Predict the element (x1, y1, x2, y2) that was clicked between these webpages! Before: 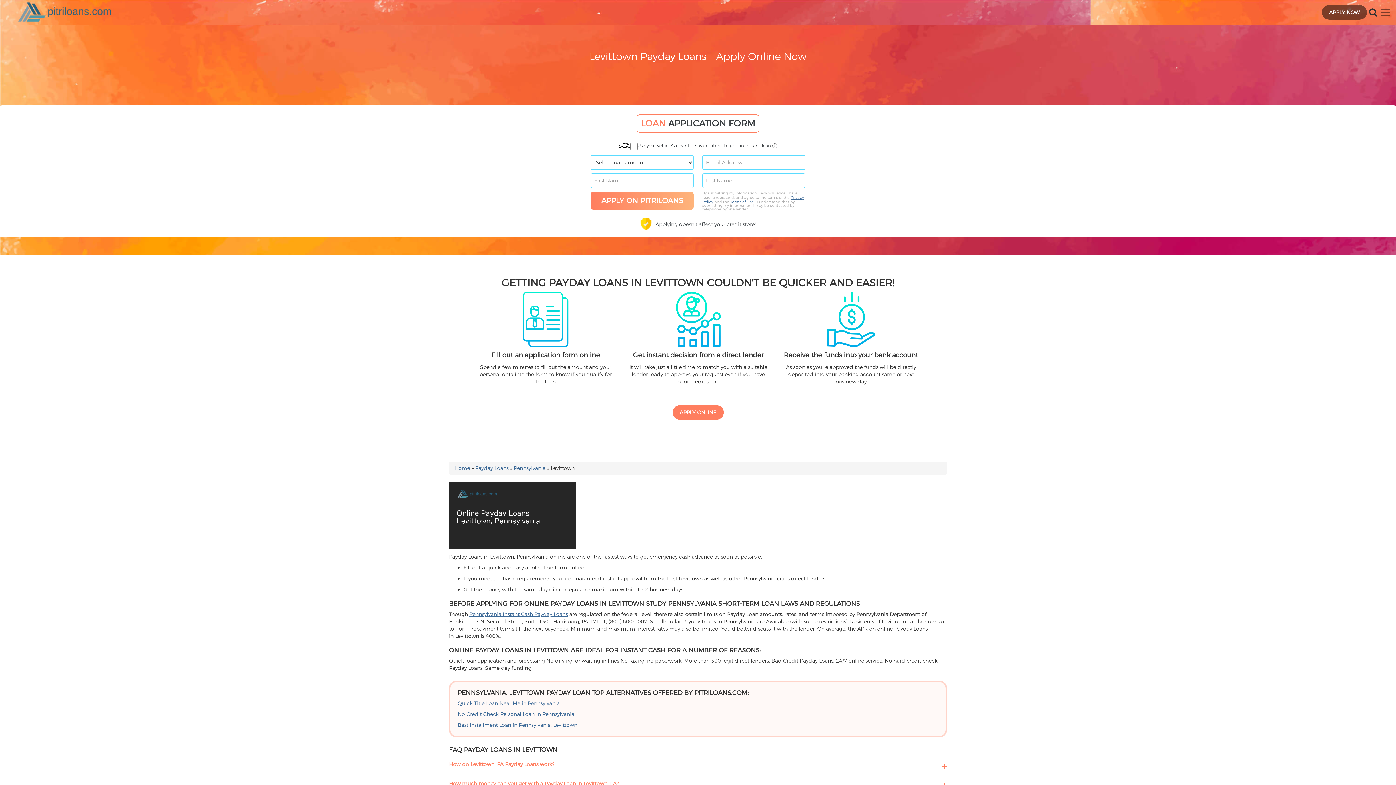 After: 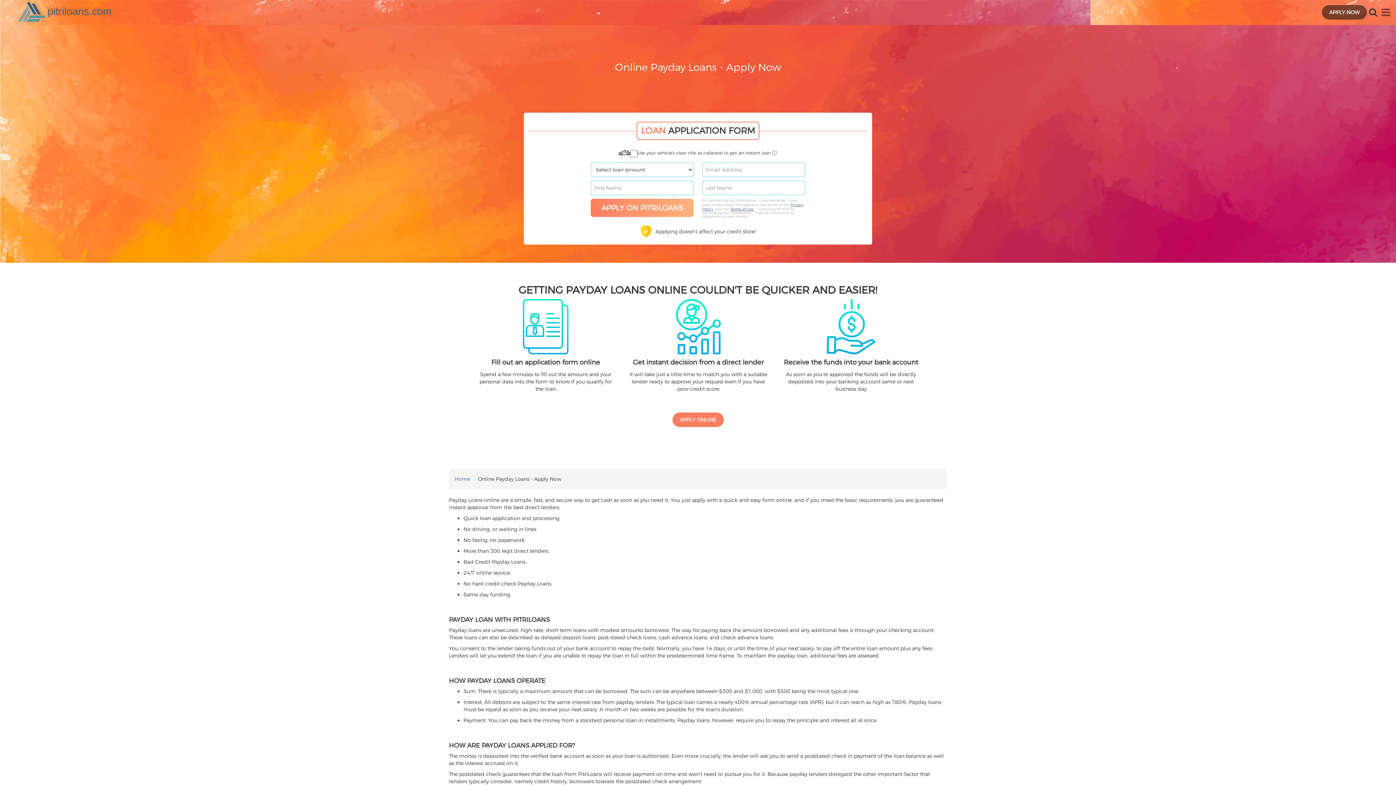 Action: bbox: (475, 465, 508, 471) label: Payday Loans